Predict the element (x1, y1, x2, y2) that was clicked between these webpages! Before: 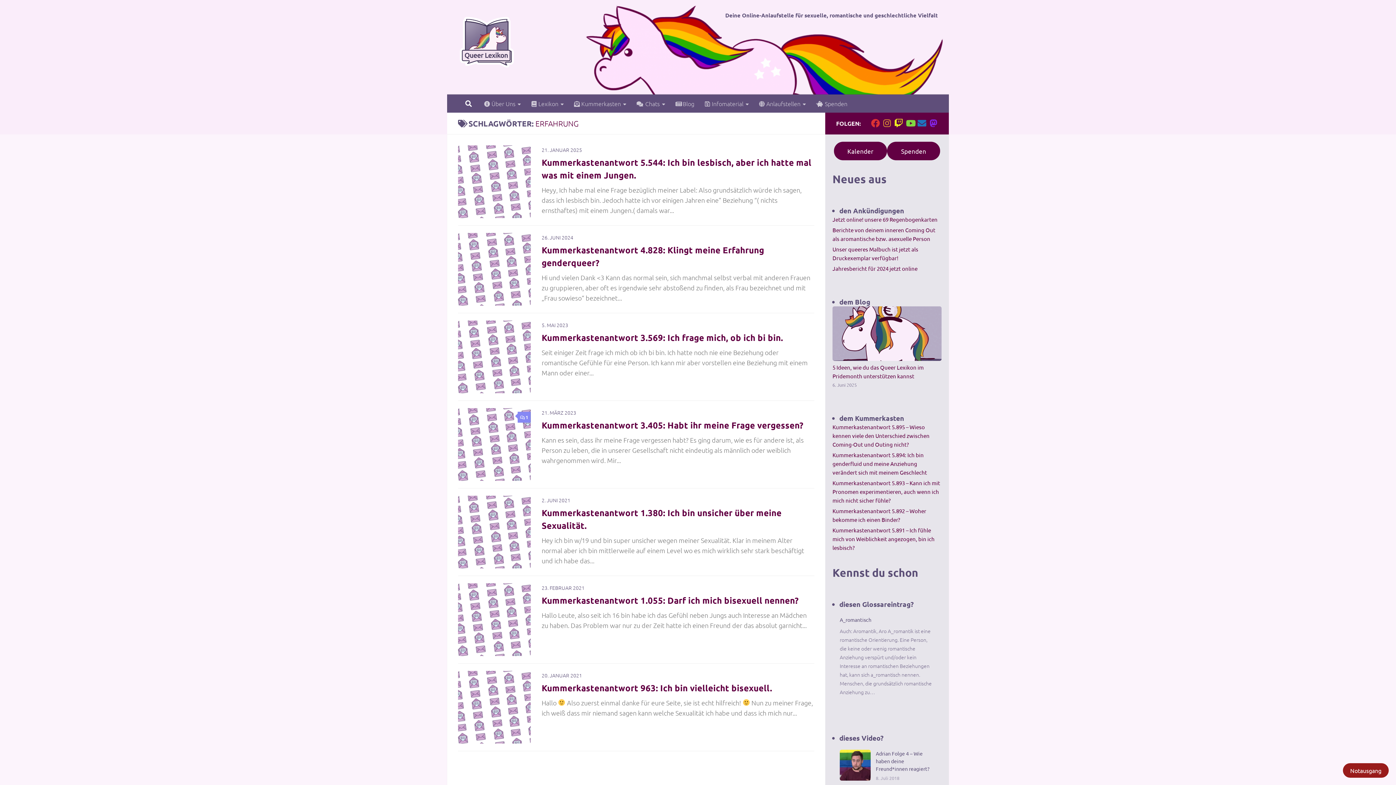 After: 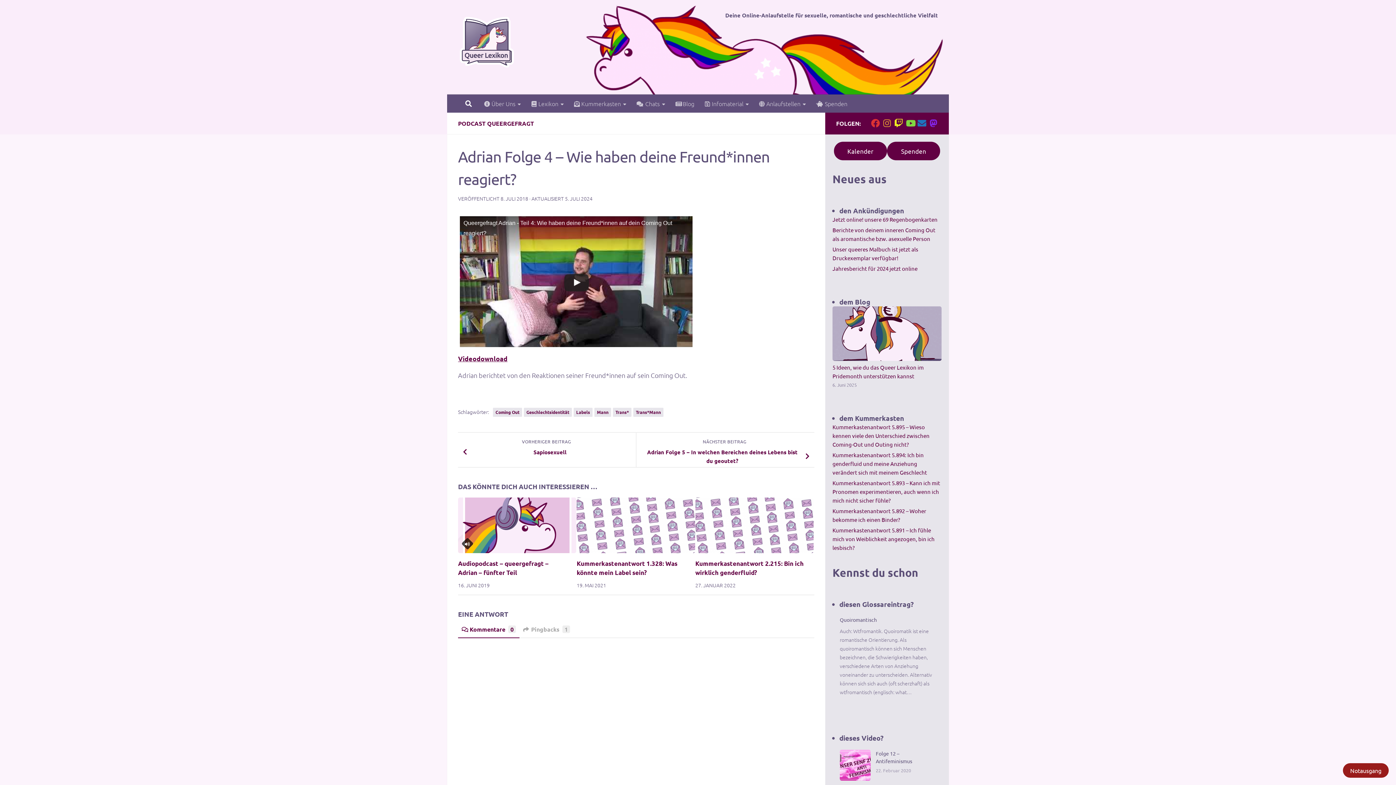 Action: bbox: (876, 750, 929, 772) label: Adrian Folge 4 – Wie haben deine Freund*innen reagiert?